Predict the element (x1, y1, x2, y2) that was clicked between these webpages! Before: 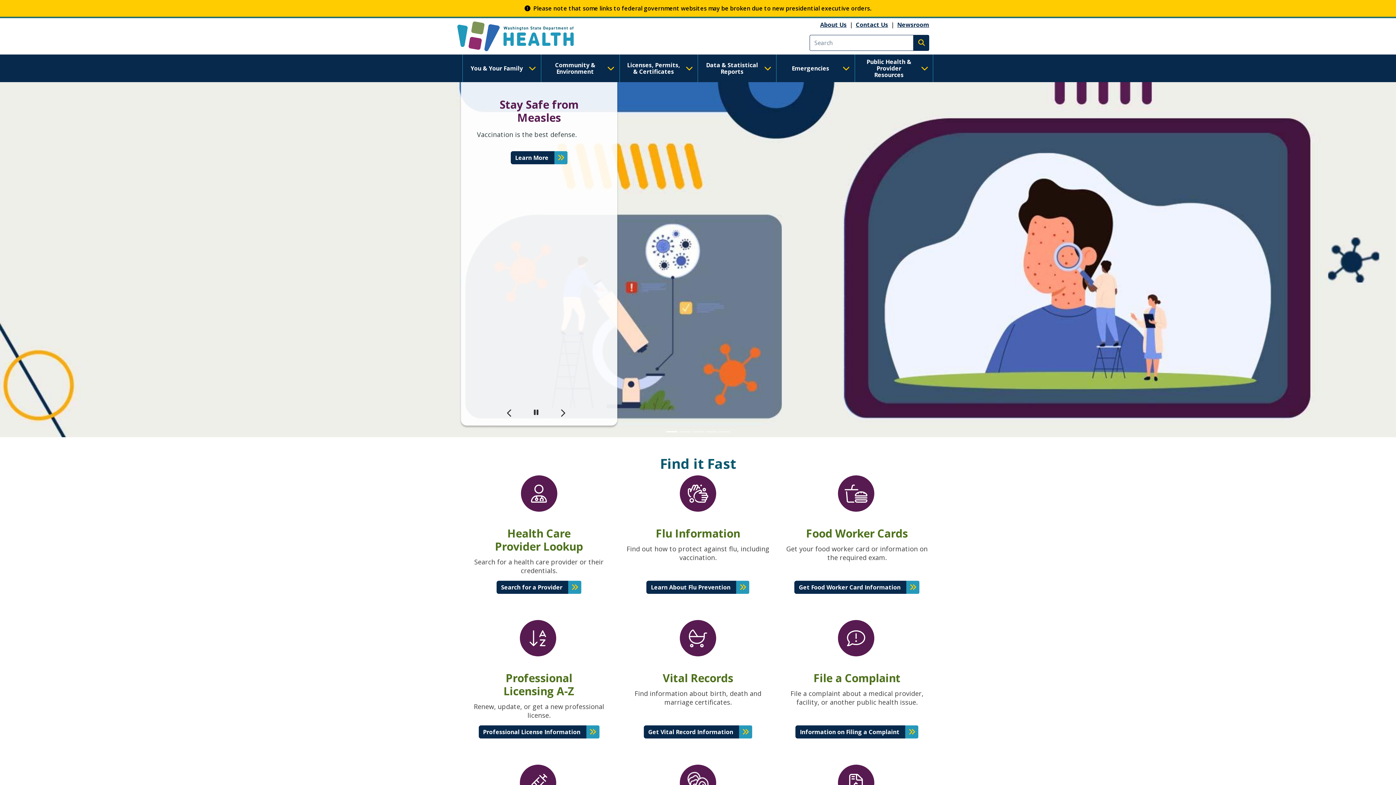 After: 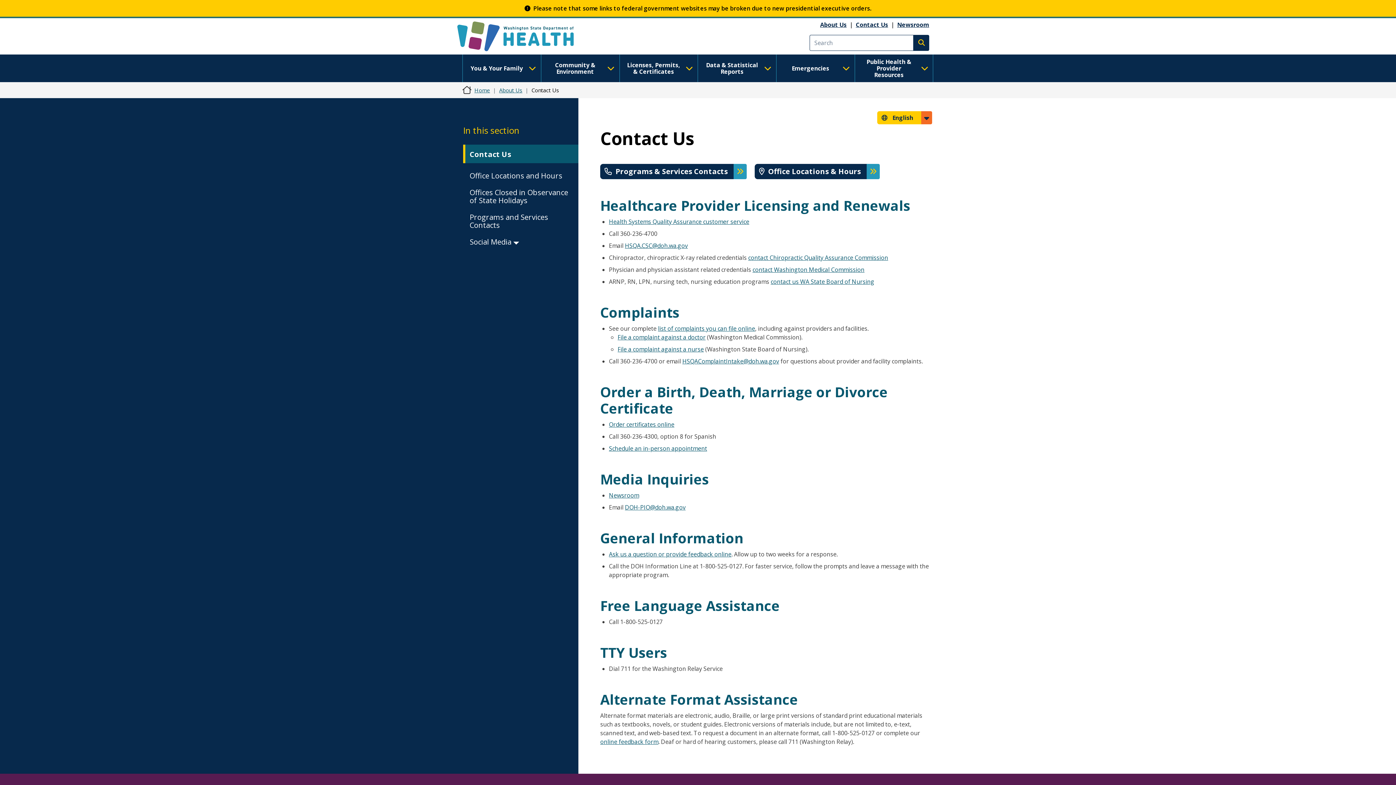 Action: bbox: (856, 20, 888, 28) label: Contact Us